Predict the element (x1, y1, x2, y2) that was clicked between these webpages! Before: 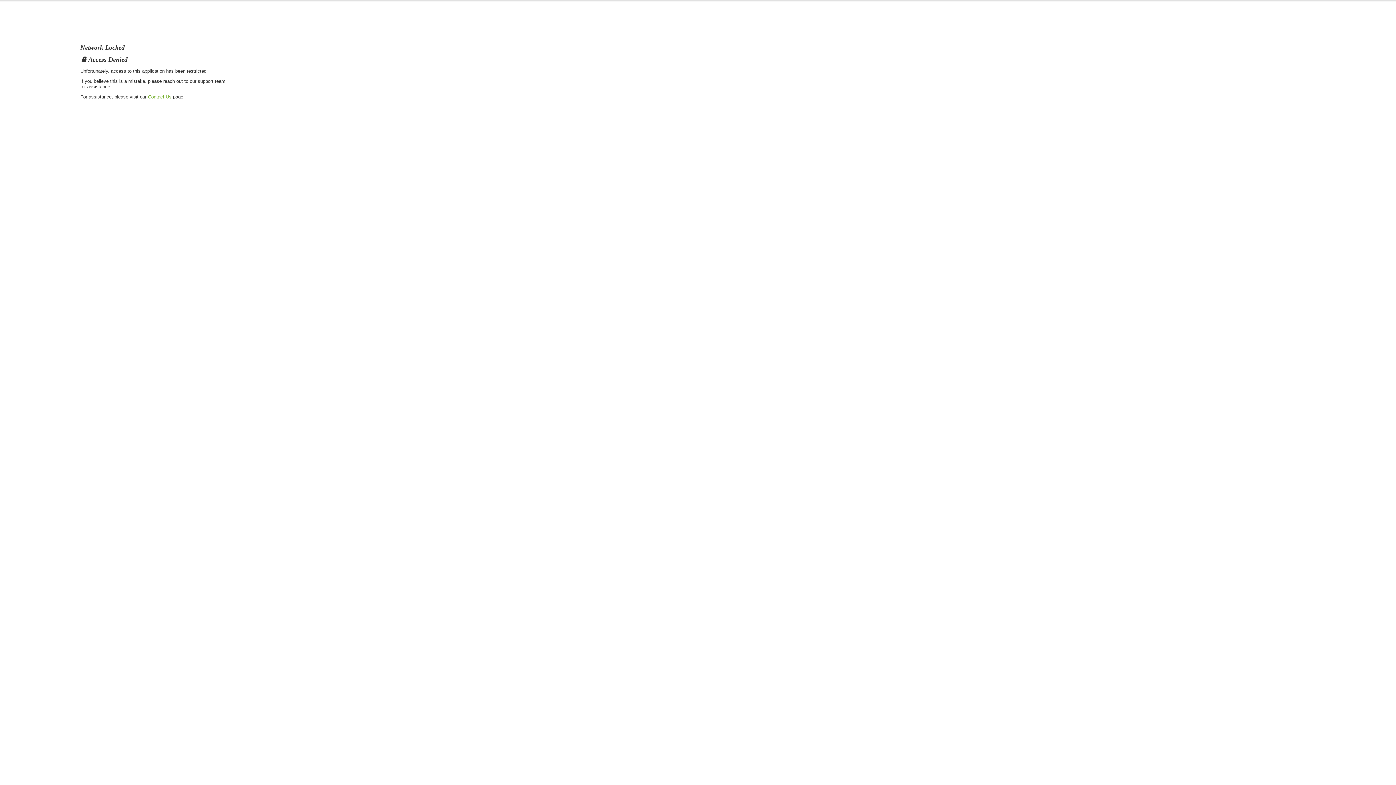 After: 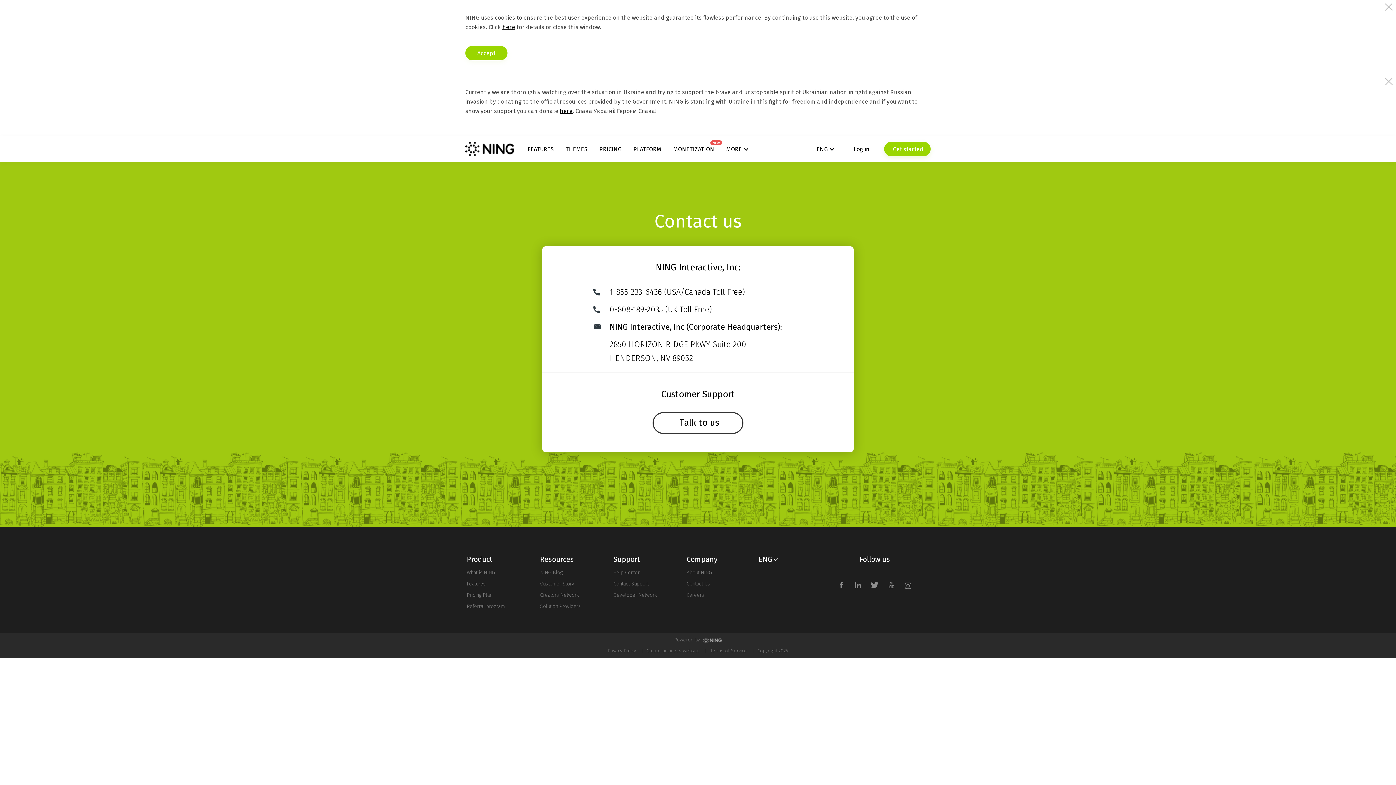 Action: bbox: (148, 94, 171, 99) label: Contact Us